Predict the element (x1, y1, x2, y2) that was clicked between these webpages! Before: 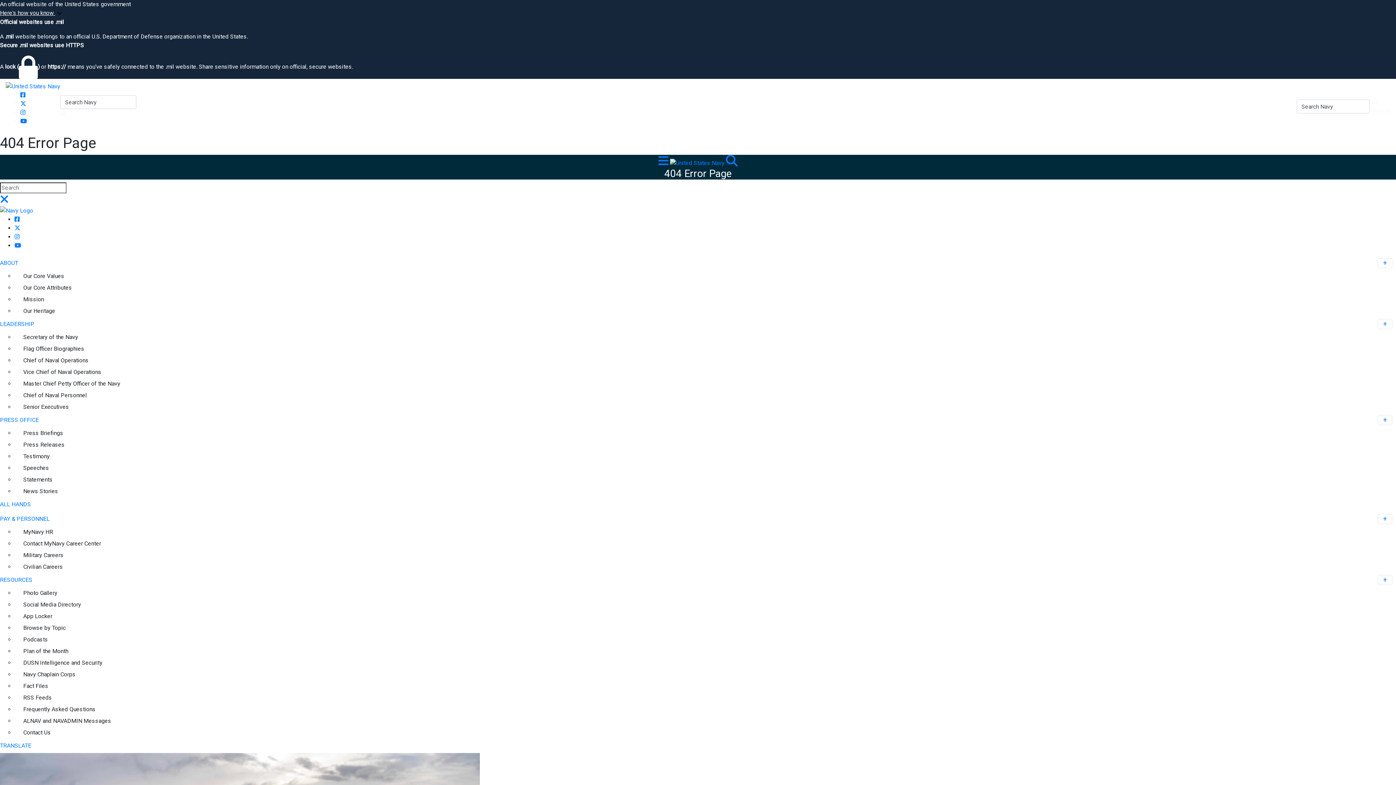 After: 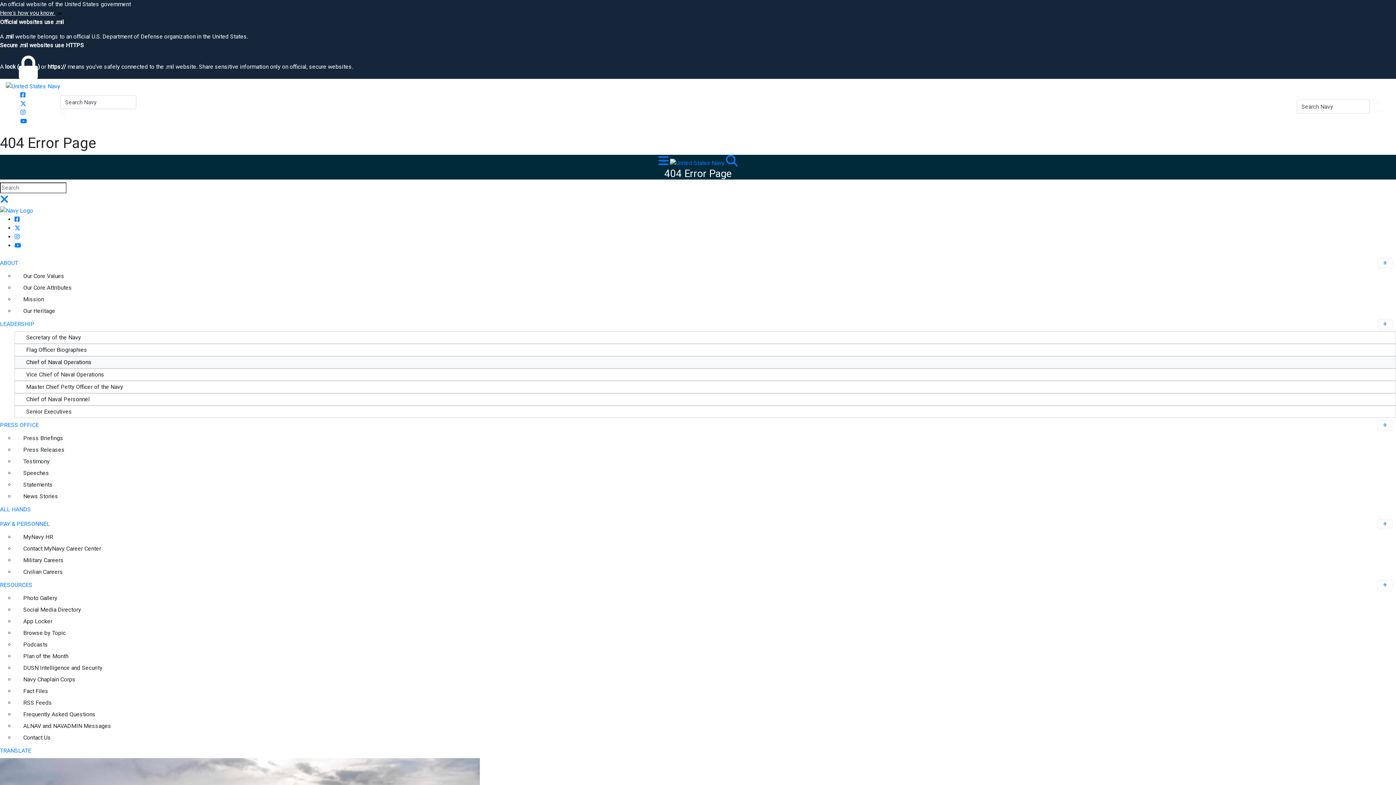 Action: label: Chief of Naval Operations bbox: (14, 354, 1396, 366)